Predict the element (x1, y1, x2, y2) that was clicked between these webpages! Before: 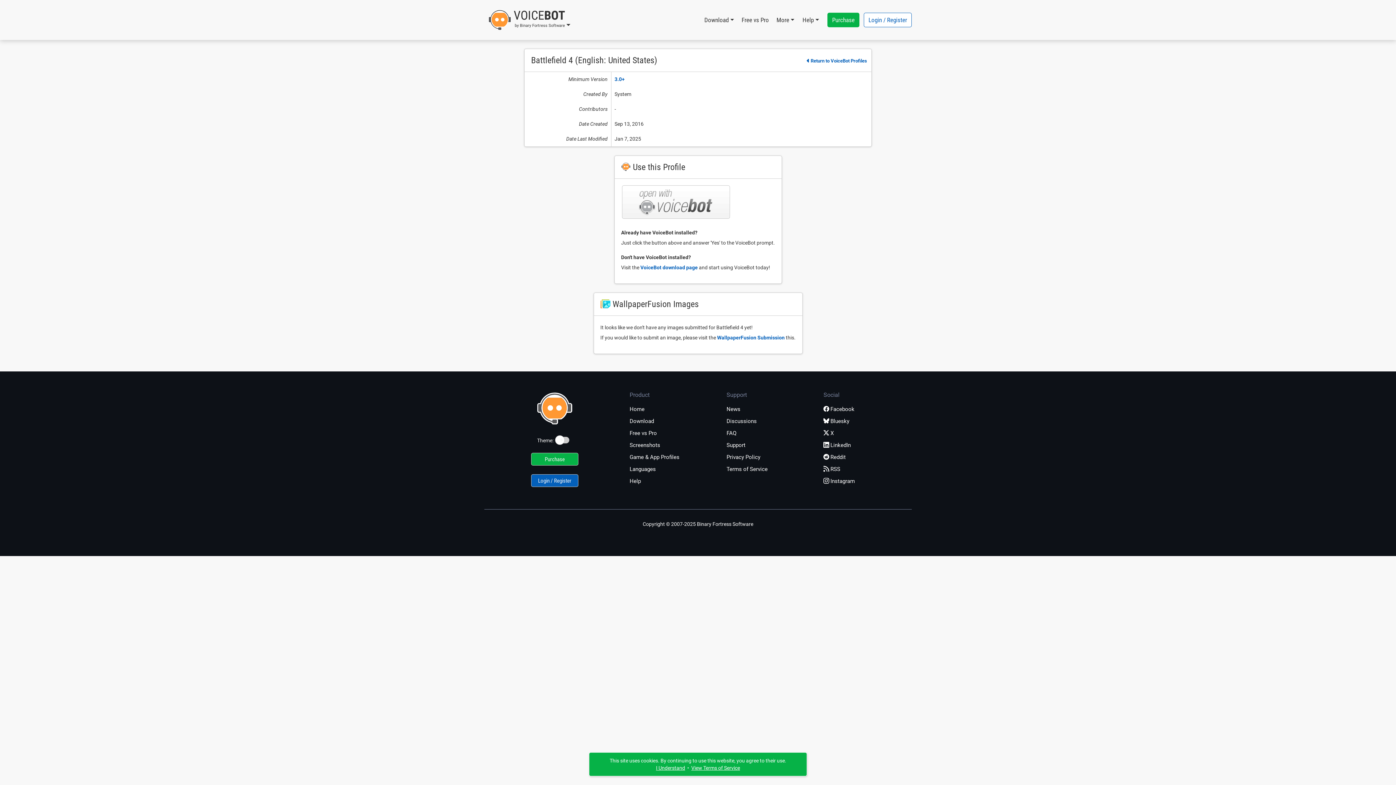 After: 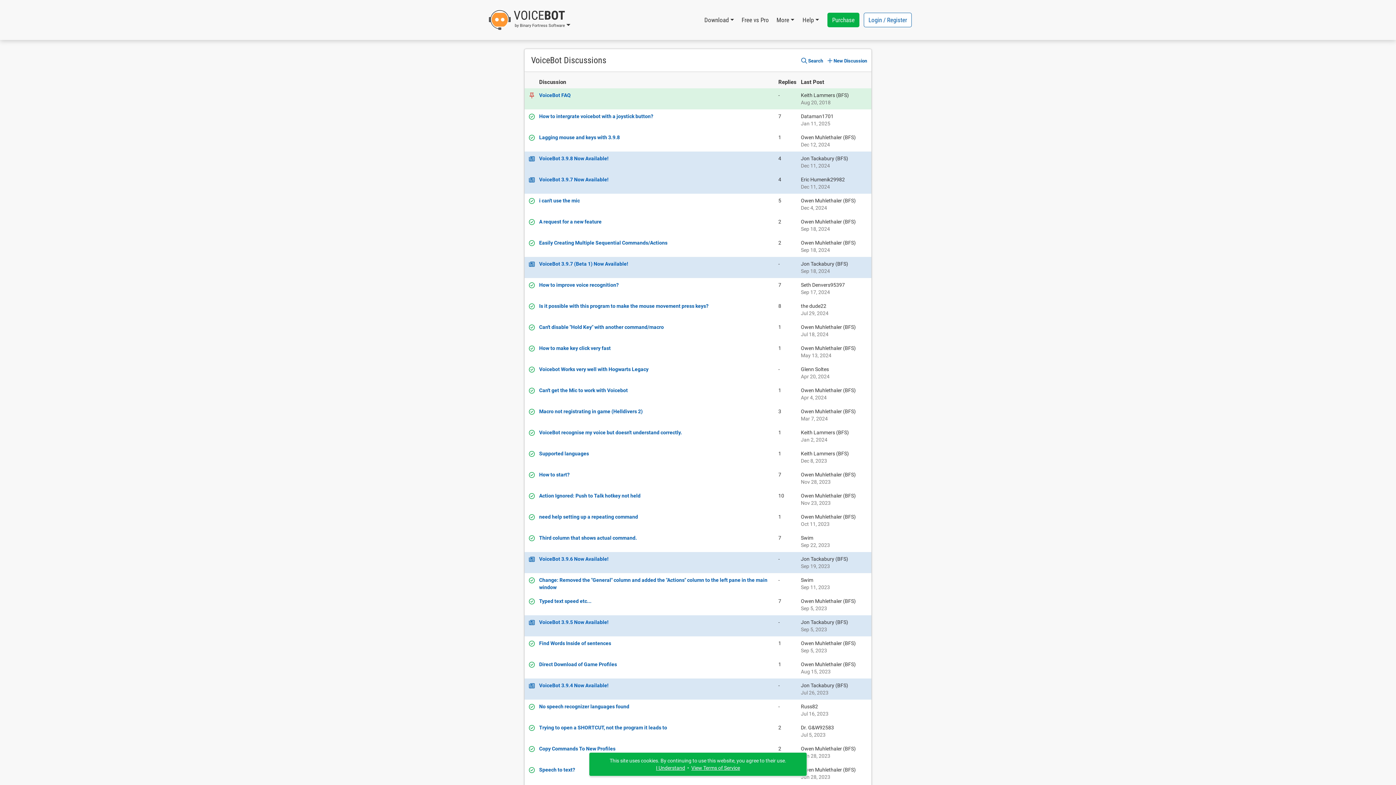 Action: label: Discussions bbox: (726, 417, 815, 425)